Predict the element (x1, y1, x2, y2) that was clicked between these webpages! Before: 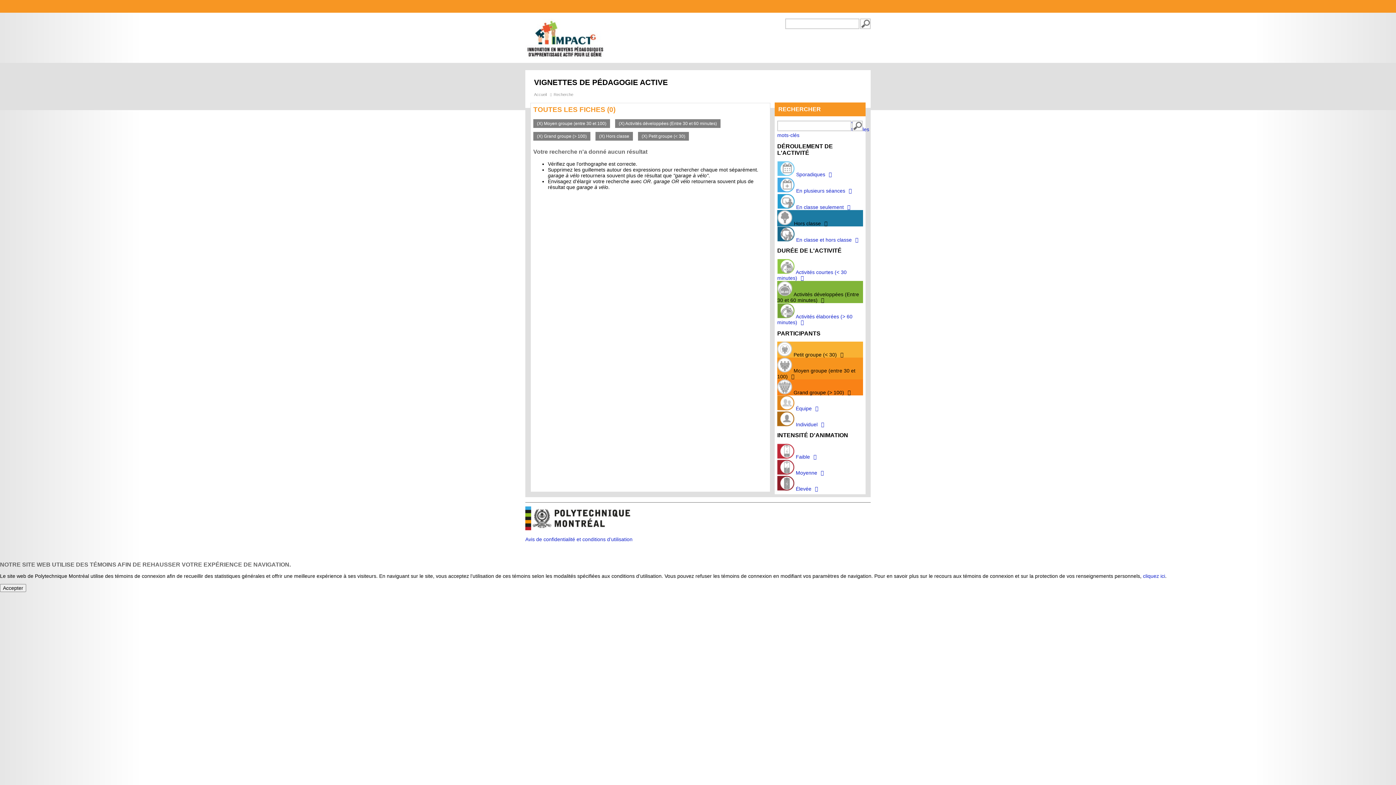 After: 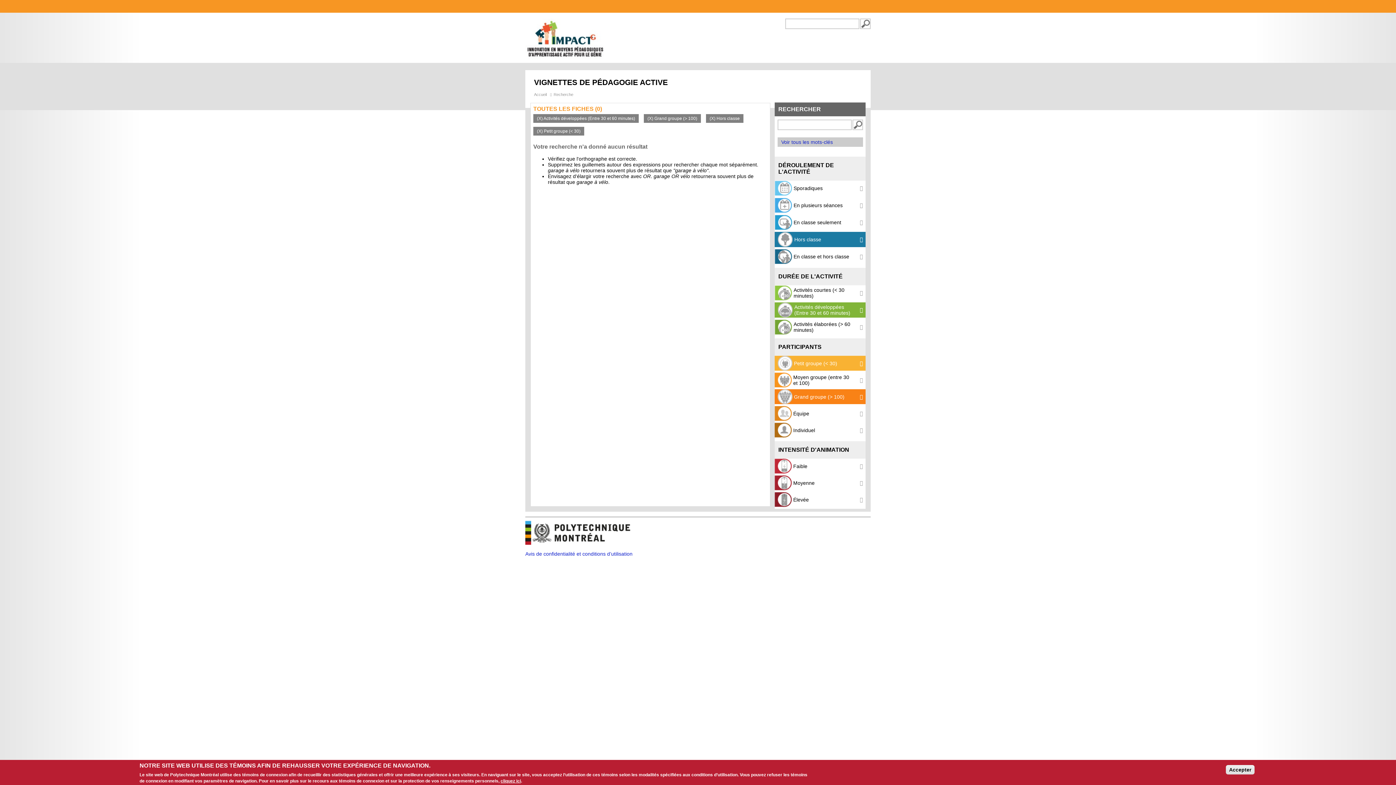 Action: bbox: (777, 357, 863, 379) label:  Moyen groupe (entre 30 et 100) 